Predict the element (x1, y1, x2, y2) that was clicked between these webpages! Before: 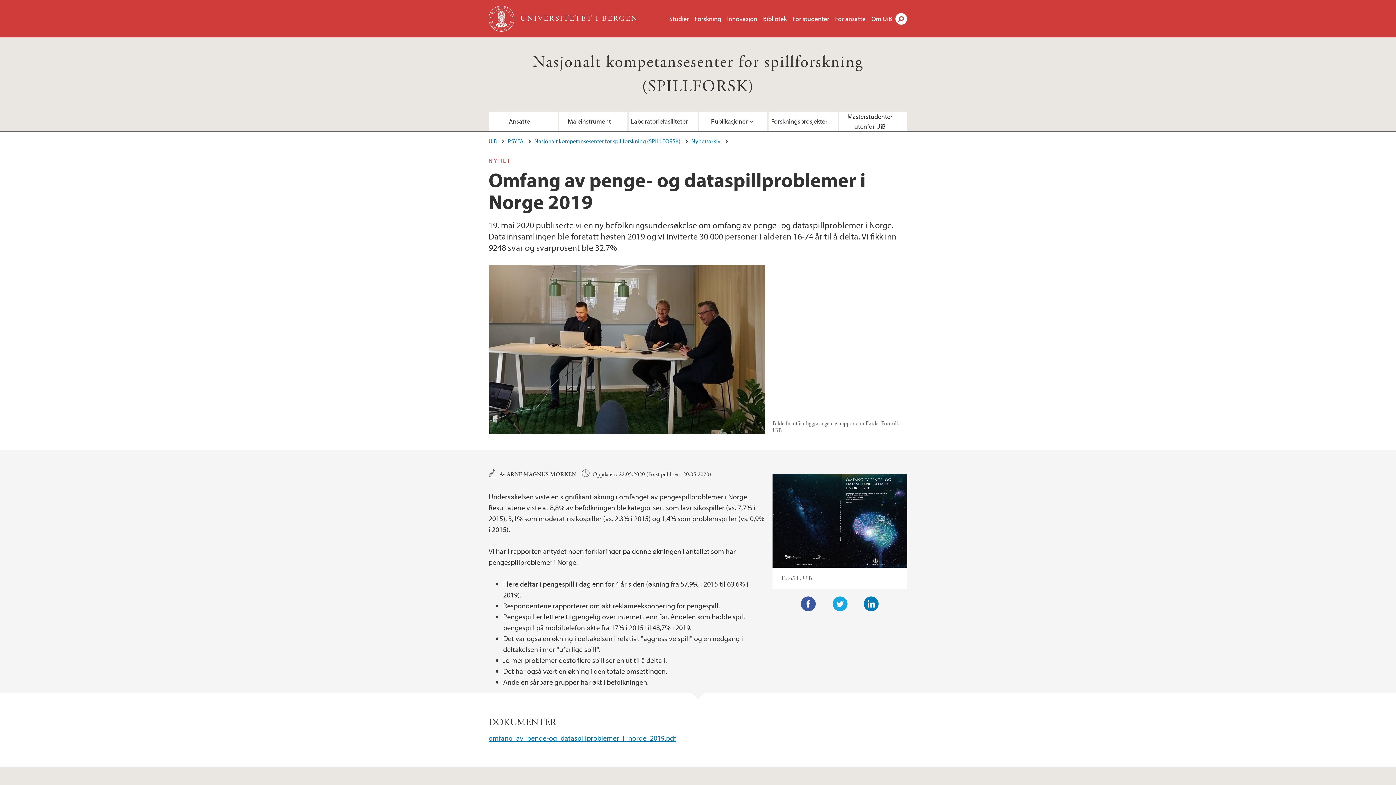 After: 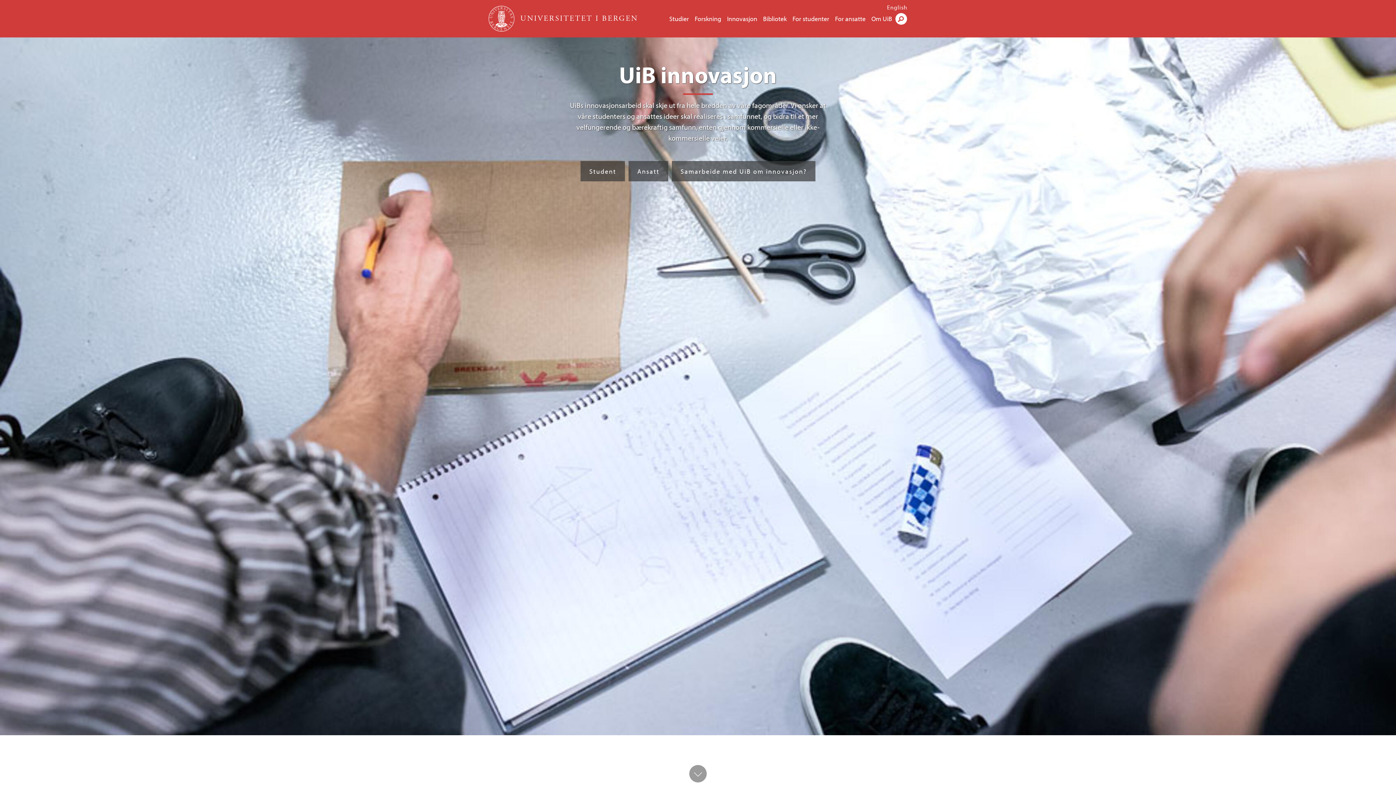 Action: label: Innovasjon bbox: (727, 14, 757, 22)